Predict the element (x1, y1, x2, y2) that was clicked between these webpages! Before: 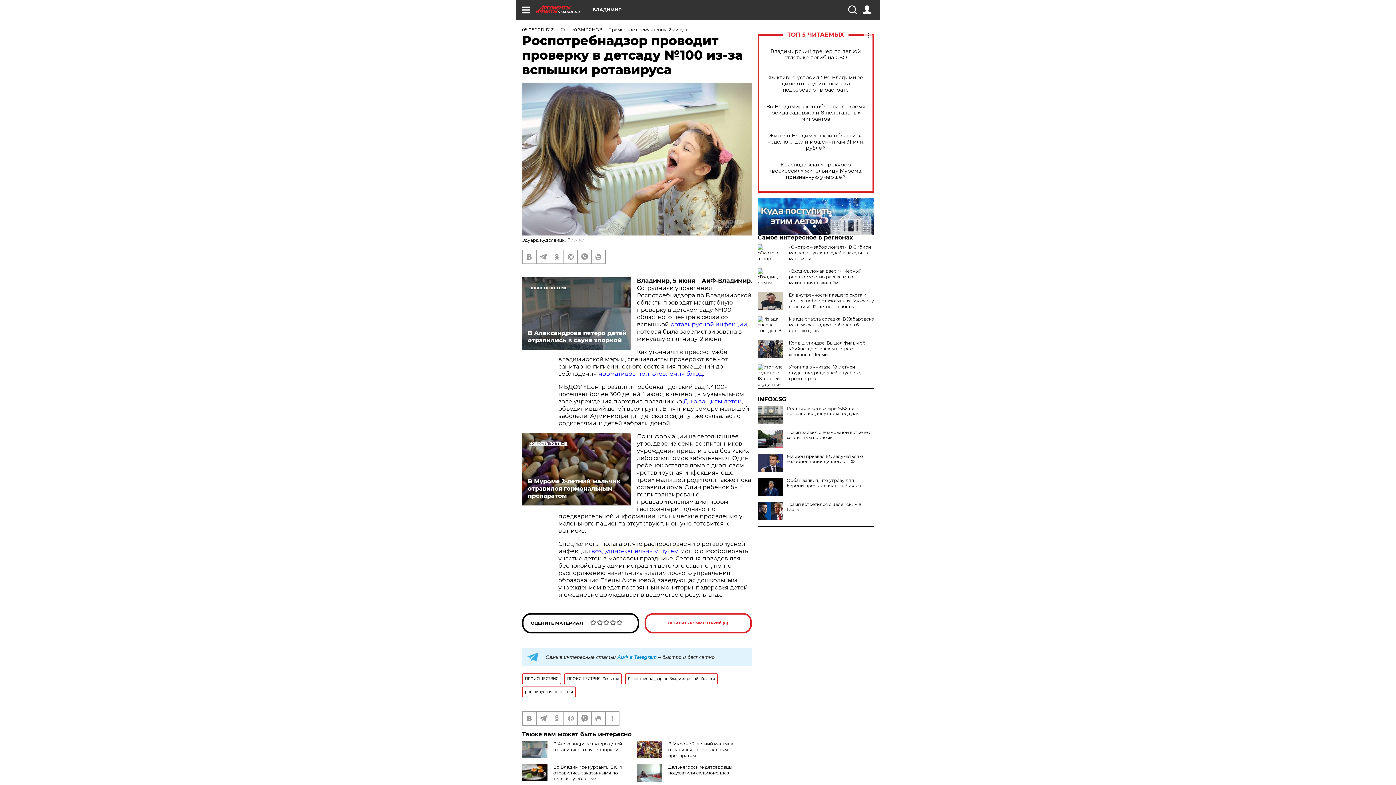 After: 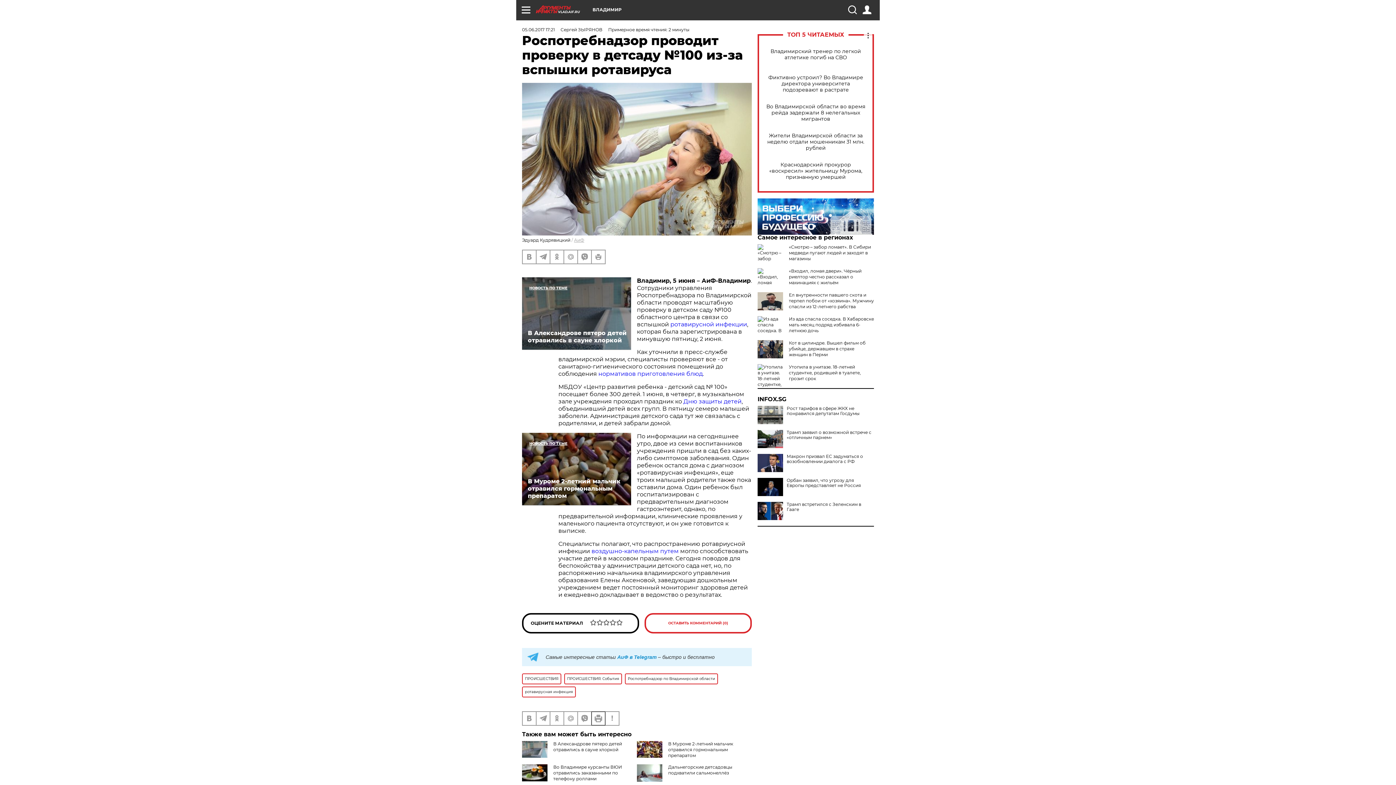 Action: bbox: (592, 712, 605, 725)